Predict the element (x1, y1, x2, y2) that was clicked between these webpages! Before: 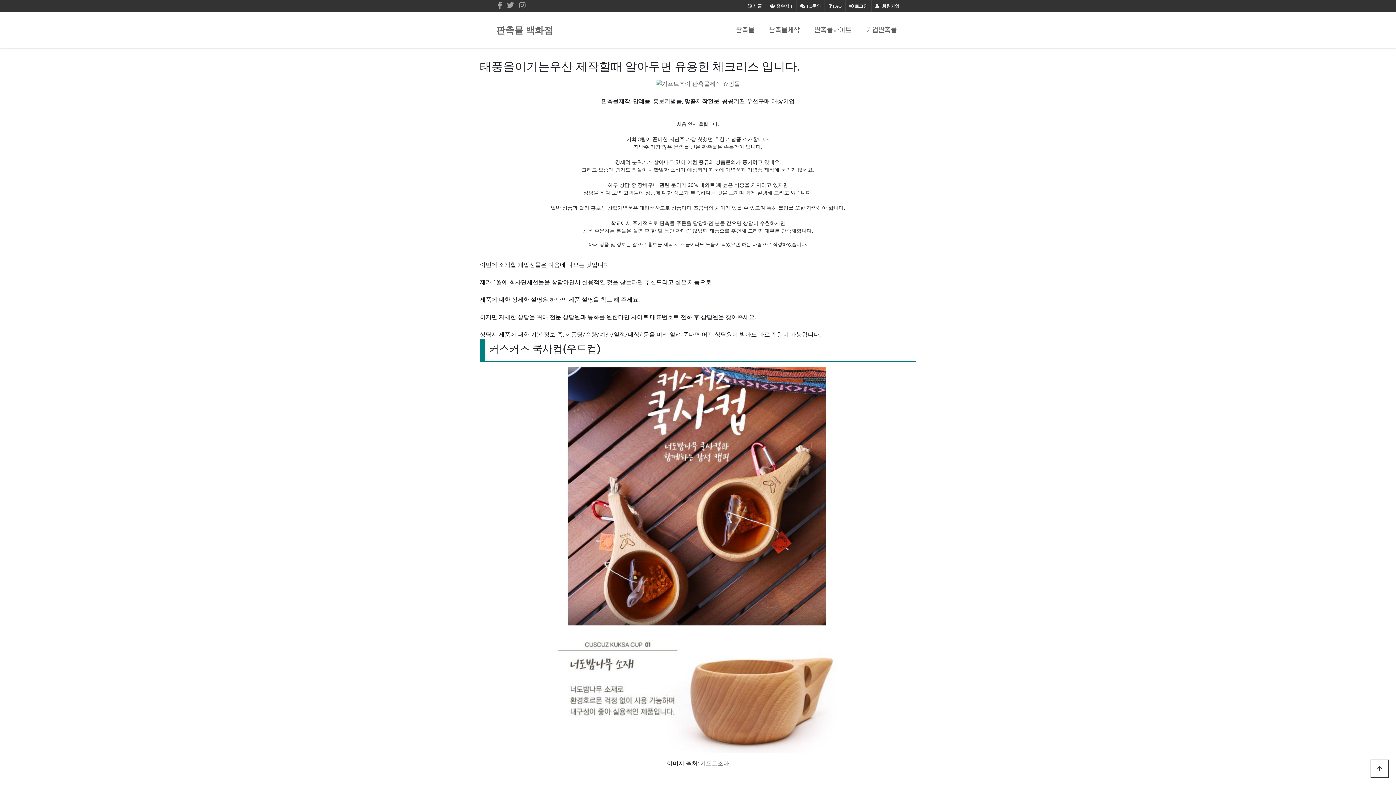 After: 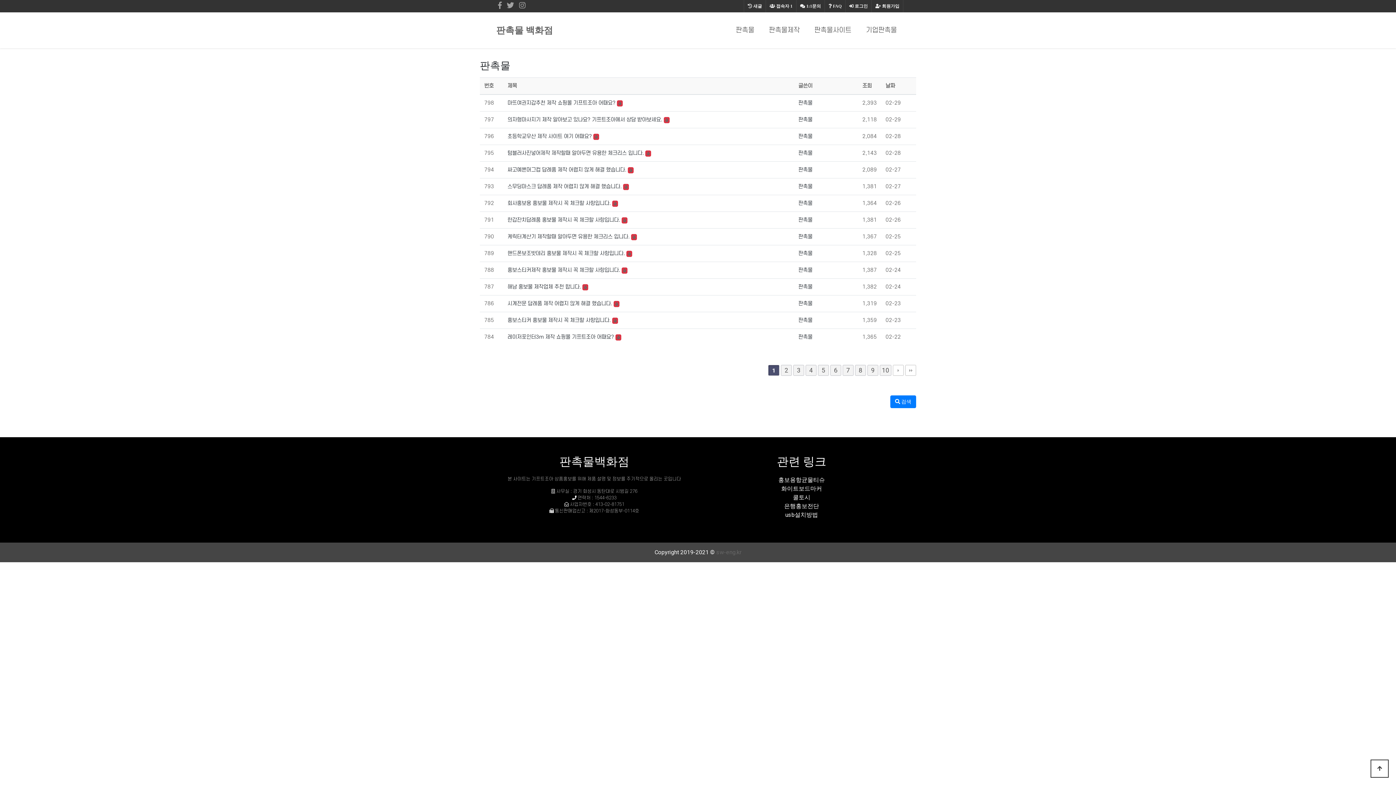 Action: label: 판촉물 bbox: (733, 22, 757, 38)